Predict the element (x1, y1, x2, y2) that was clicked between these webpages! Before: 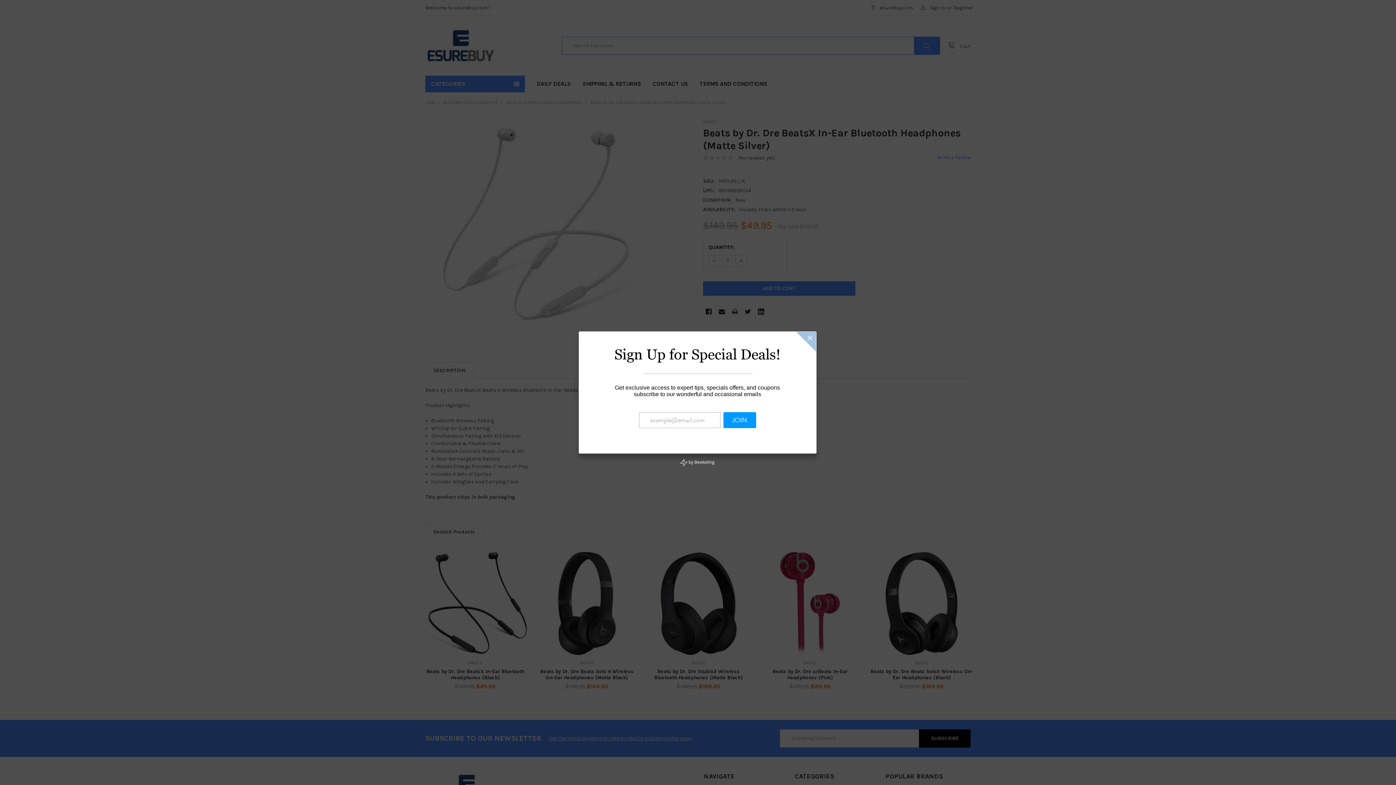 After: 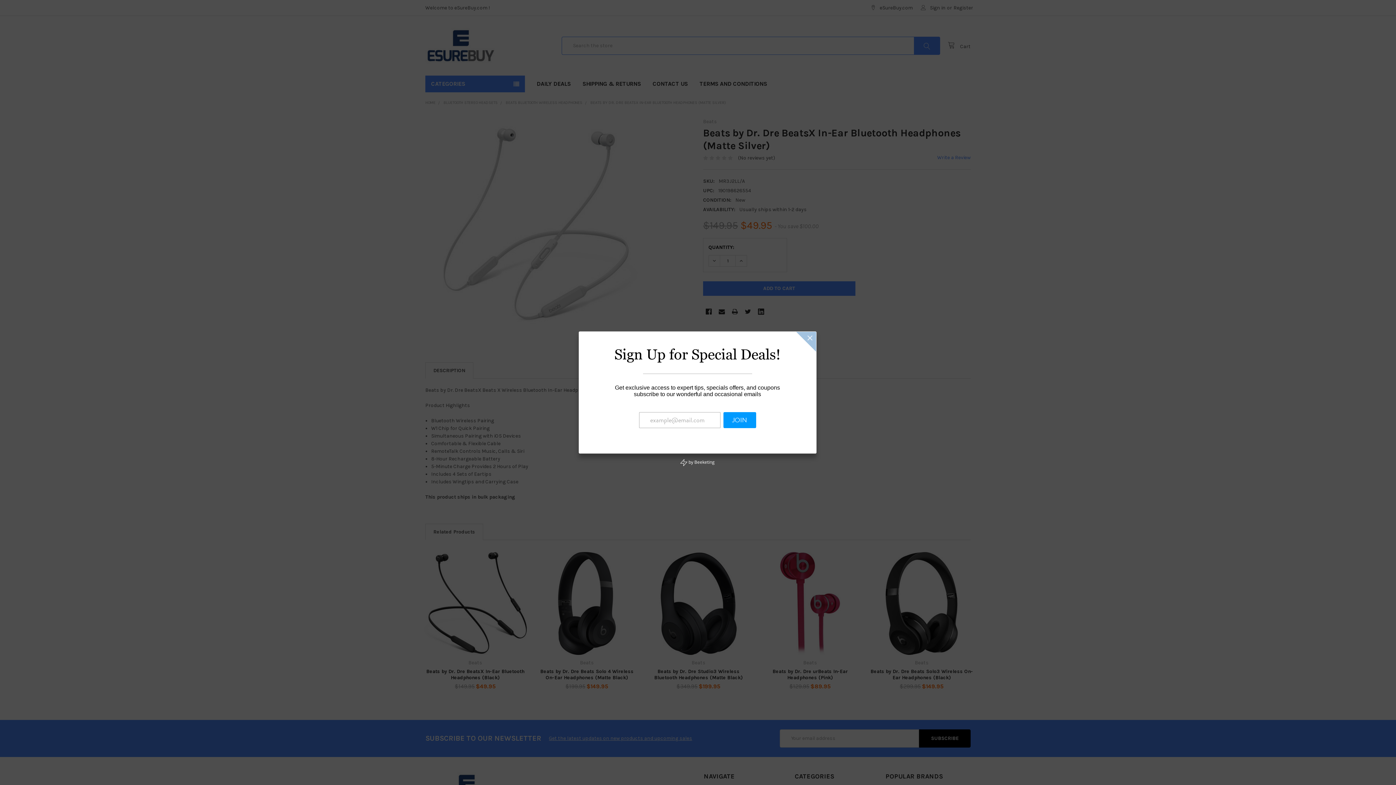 Action: bbox: (680, 459, 714, 465) label:  by Beeketing